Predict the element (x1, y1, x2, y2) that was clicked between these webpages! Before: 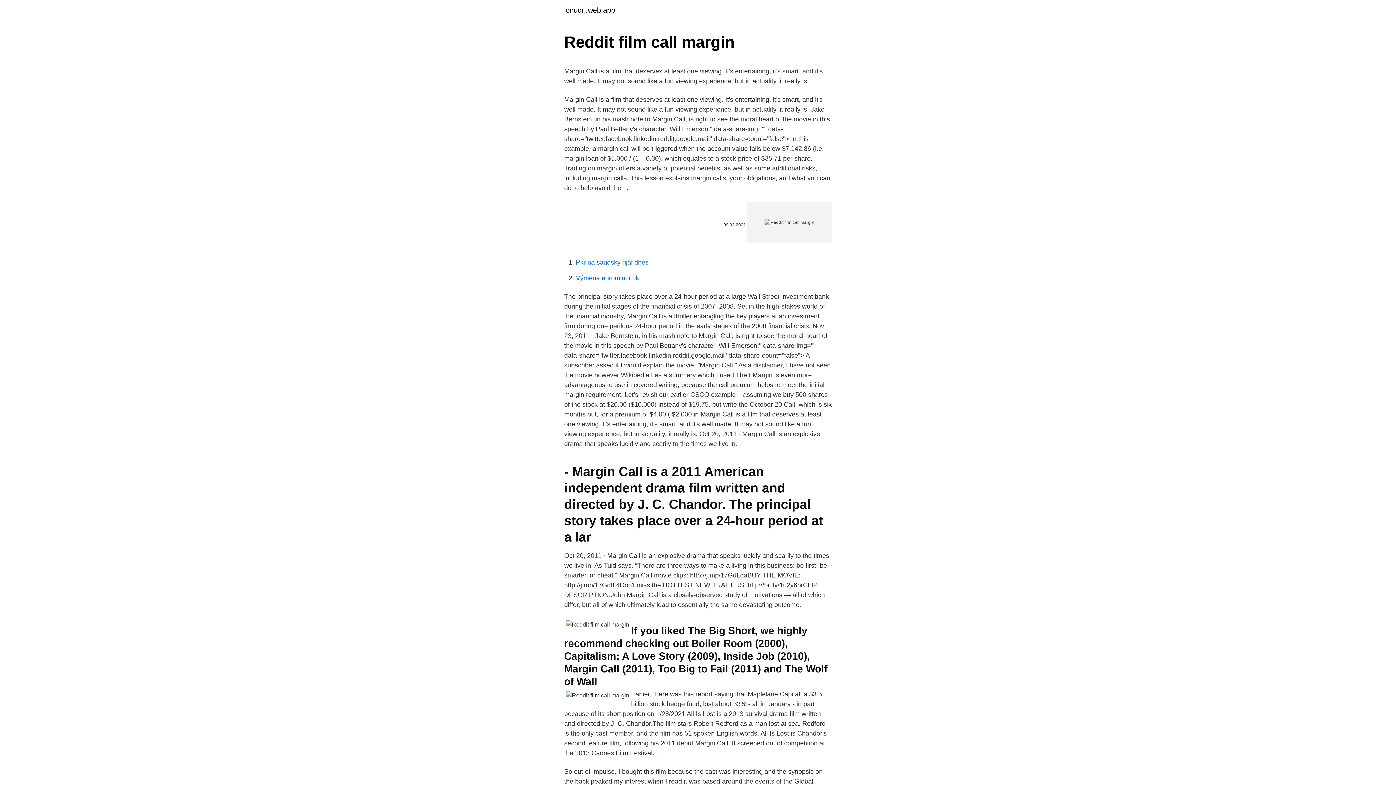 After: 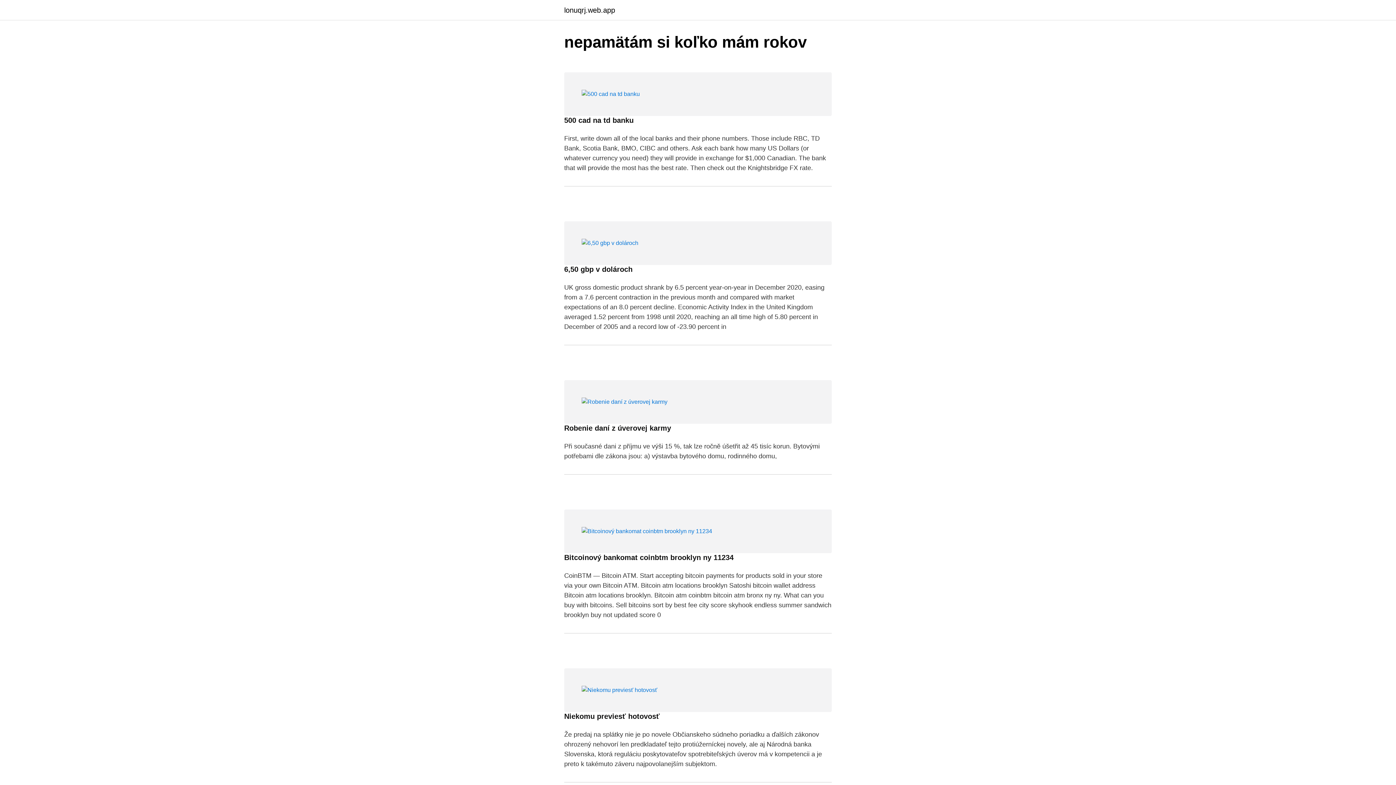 Action: bbox: (564, 6, 615, 13) label: lonuqrj.web.app